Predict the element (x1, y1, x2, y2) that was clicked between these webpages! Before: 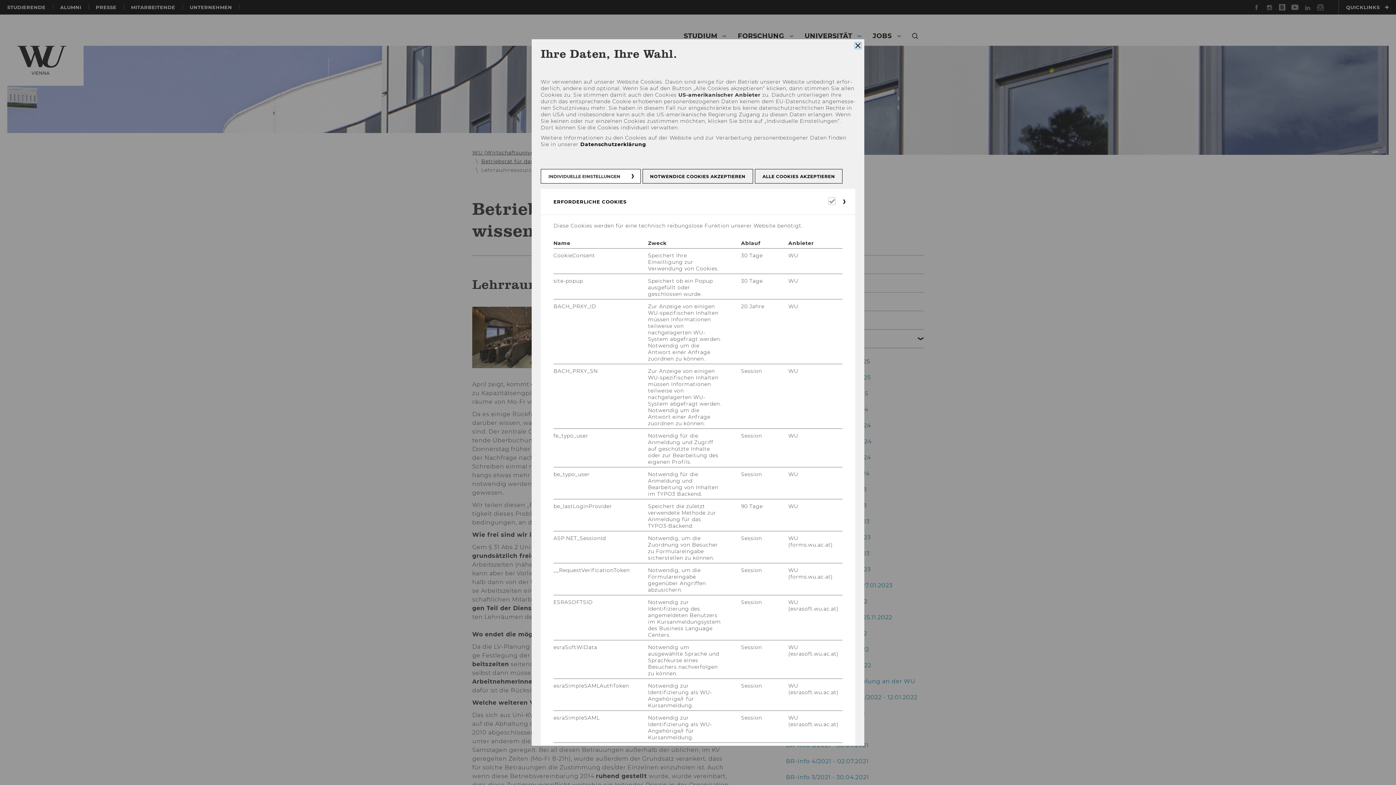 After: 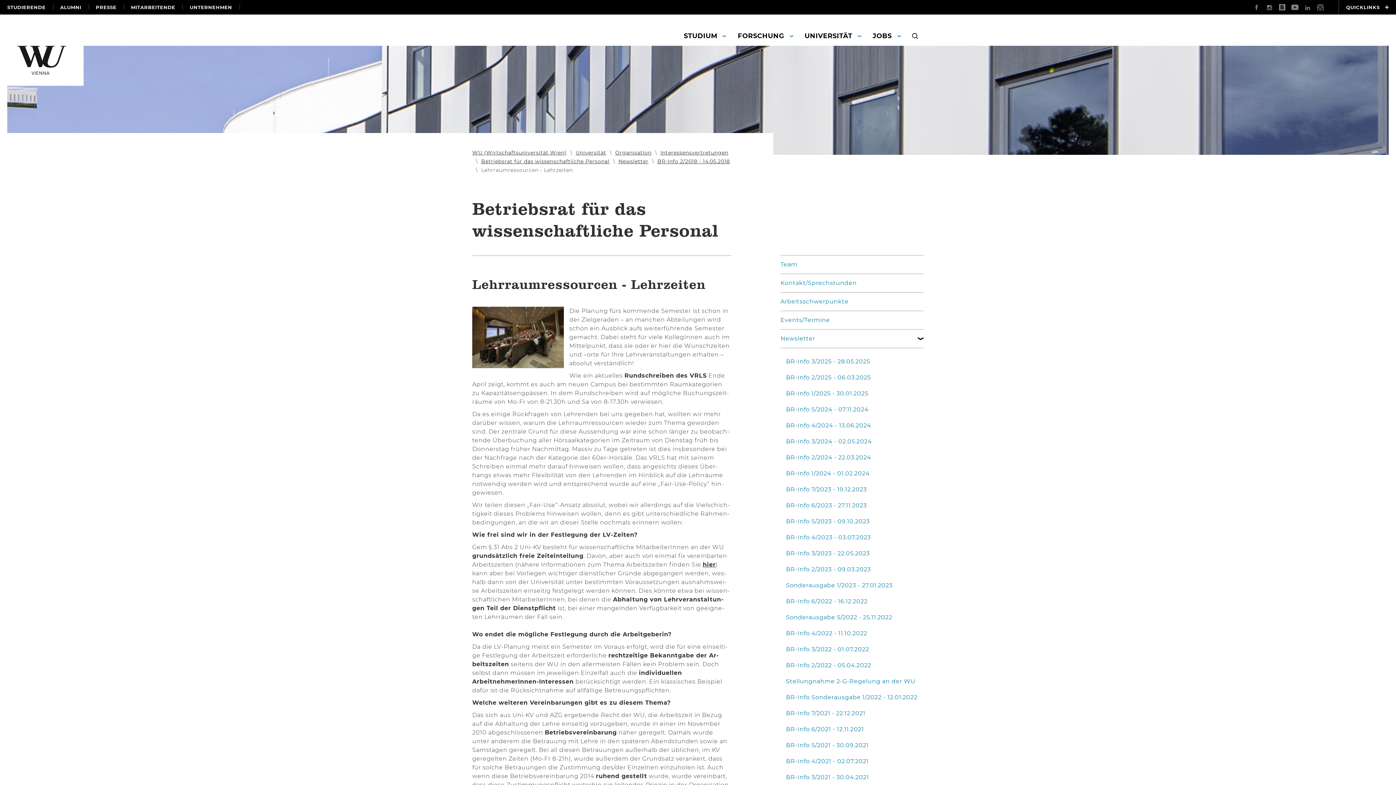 Action: label: ALLE COOKIES AKZEPTIEREN bbox: (755, 169, 842, 183)